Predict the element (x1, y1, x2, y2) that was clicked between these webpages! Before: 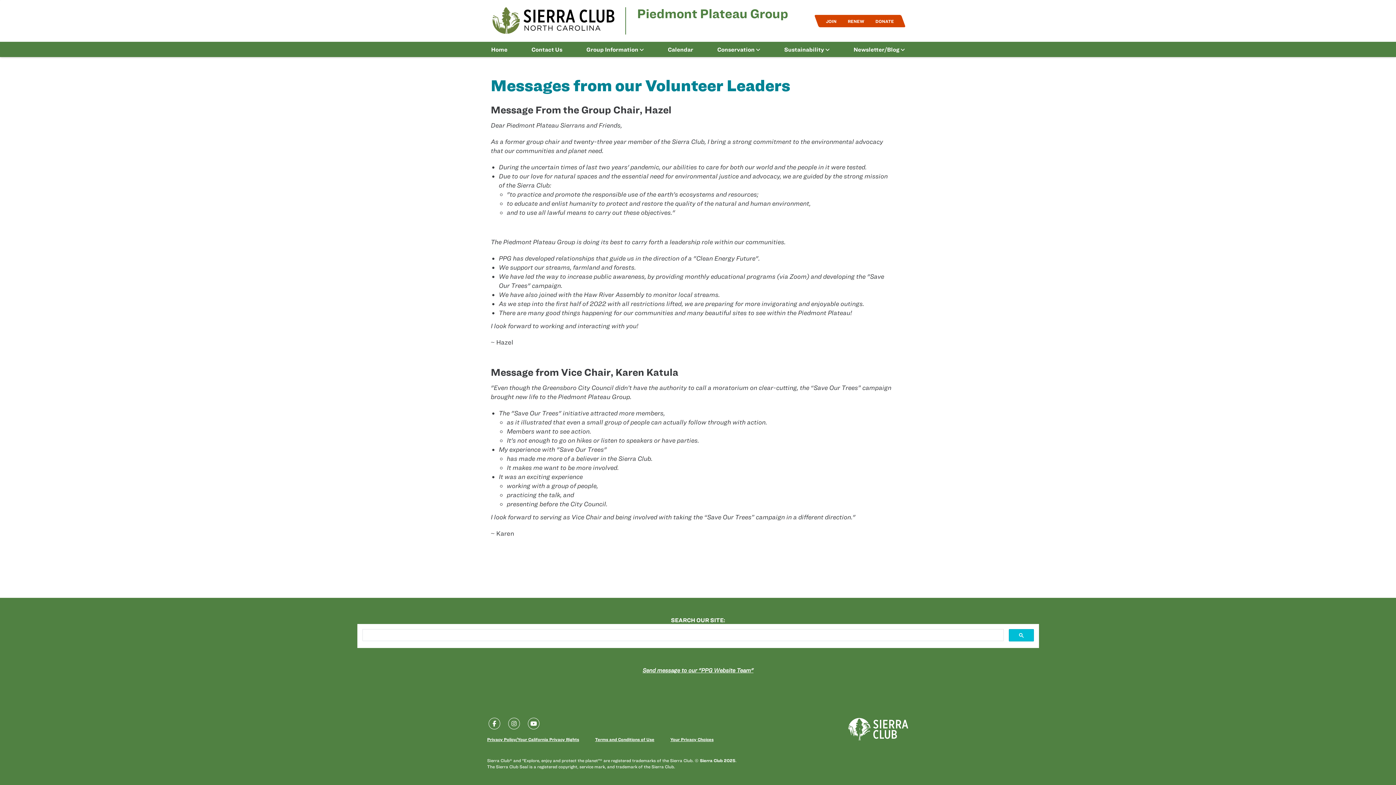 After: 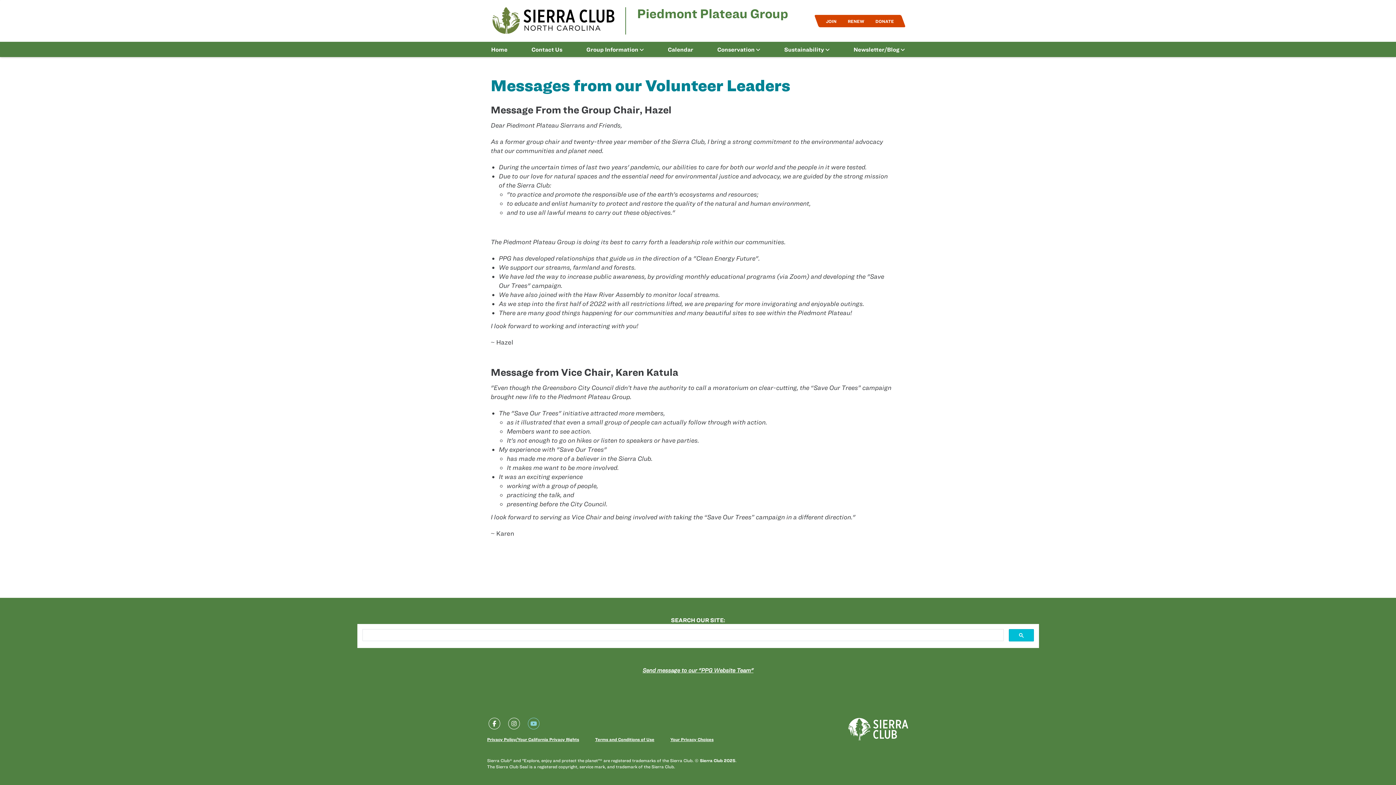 Action: label: Find us on youtube bbox: (526, 718, 541, 729)